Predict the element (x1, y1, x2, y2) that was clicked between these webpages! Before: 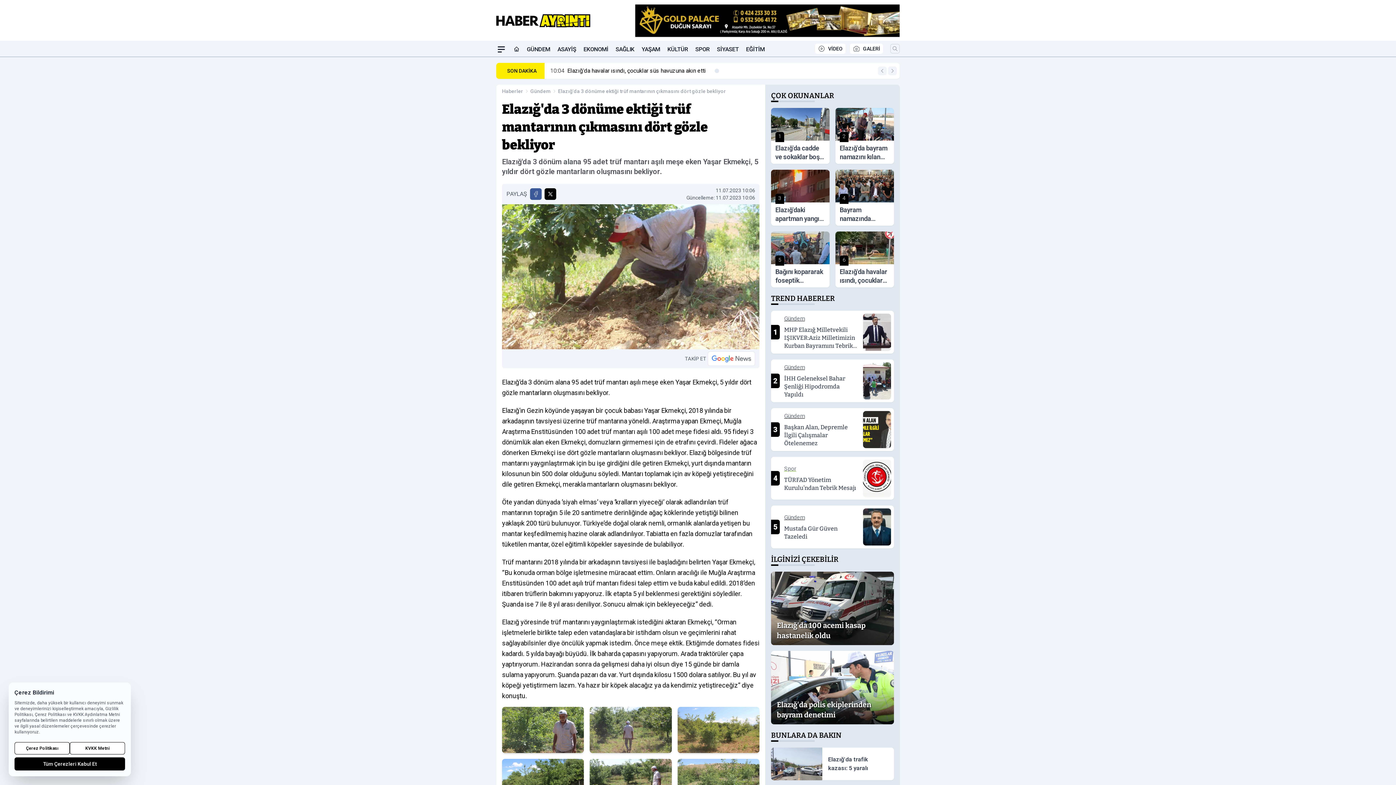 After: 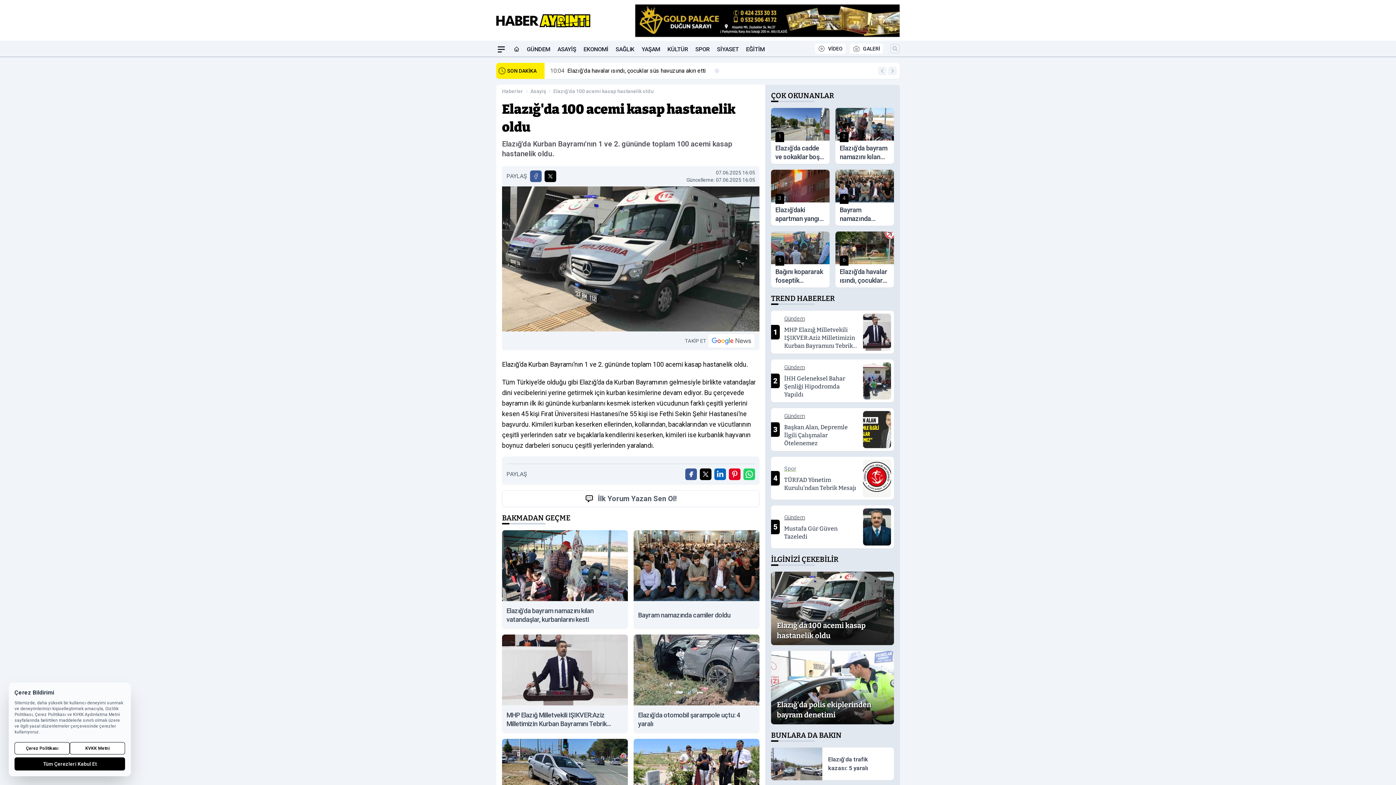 Action: bbox: (771, 572, 894, 645) label: Elazığ'da 100 acemi kasap hastanelik oldu